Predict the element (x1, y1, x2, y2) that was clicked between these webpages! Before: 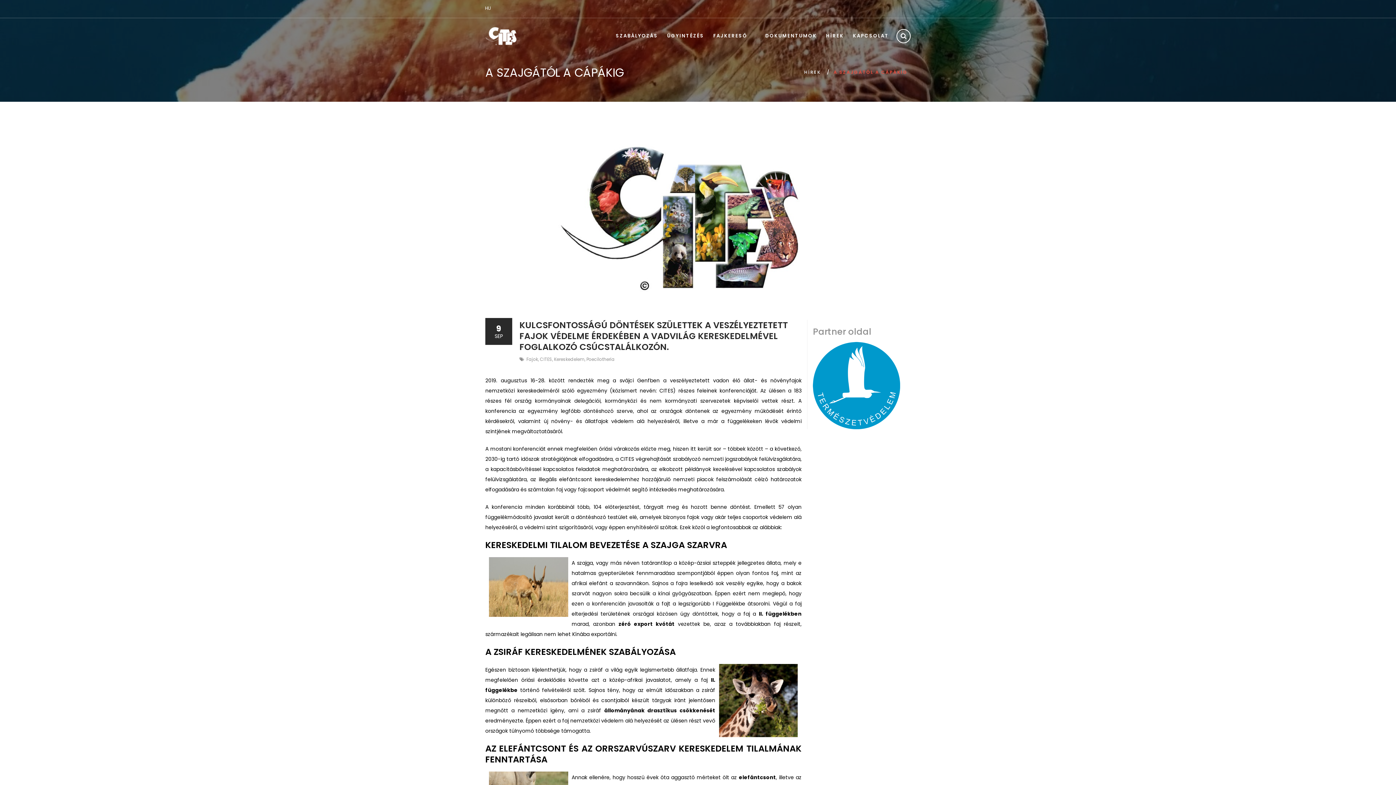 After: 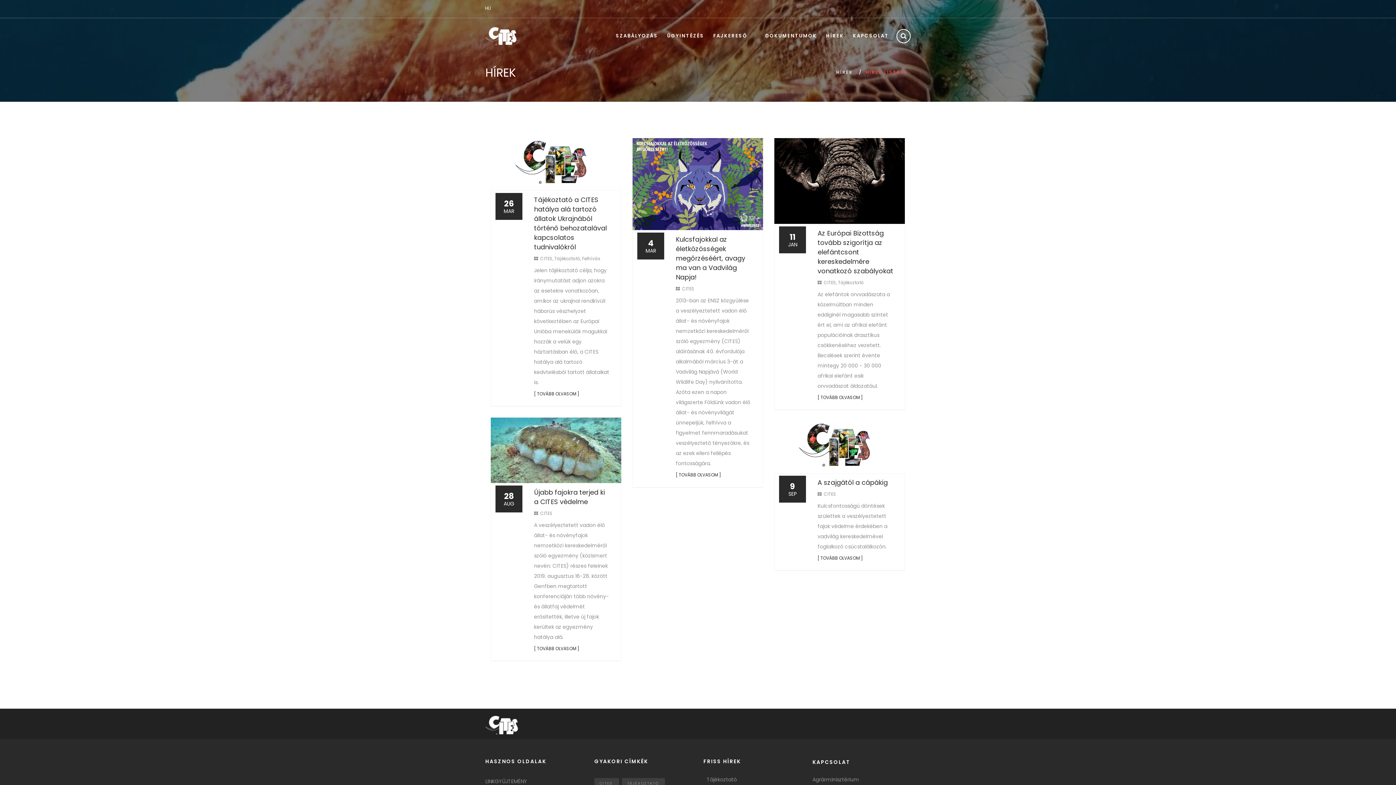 Action: bbox: (540, 356, 552, 362) label: CITES